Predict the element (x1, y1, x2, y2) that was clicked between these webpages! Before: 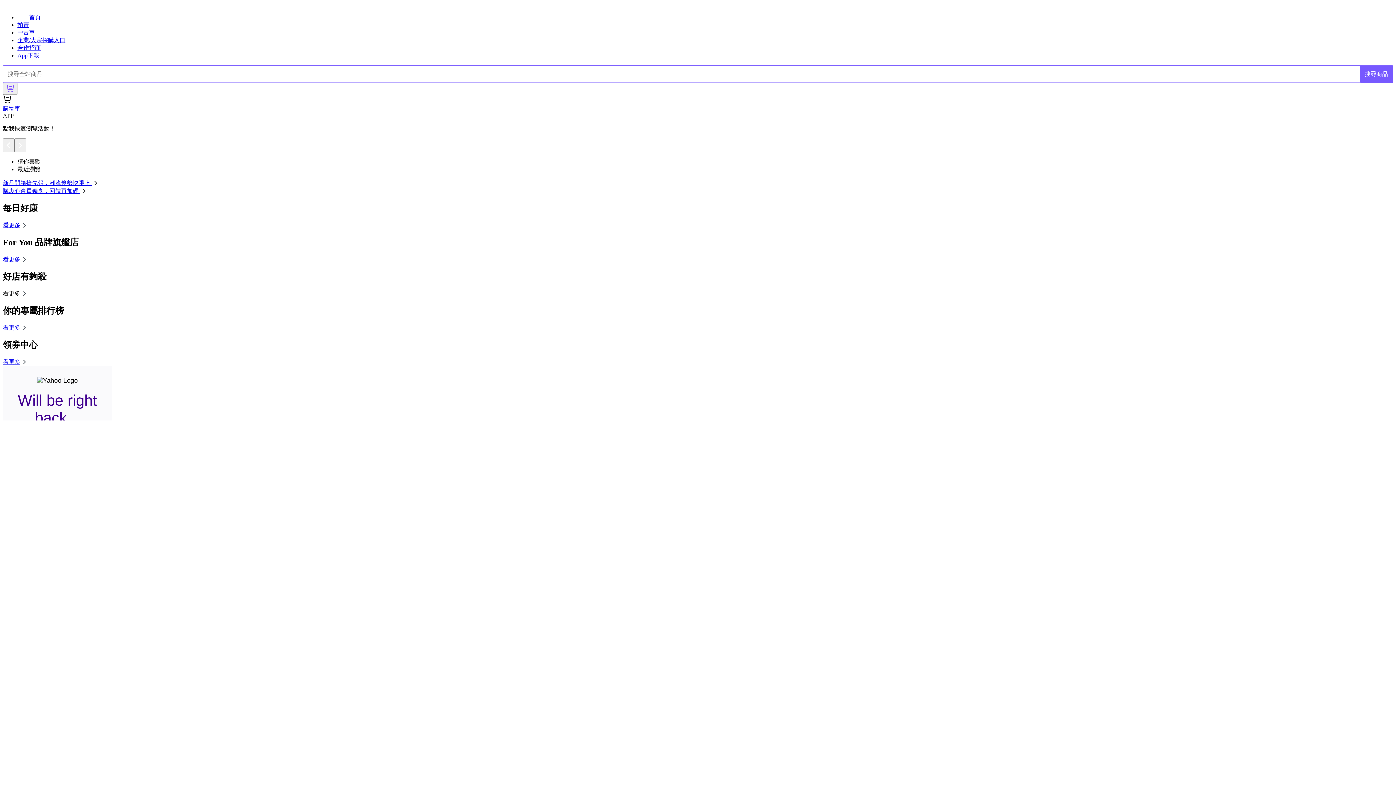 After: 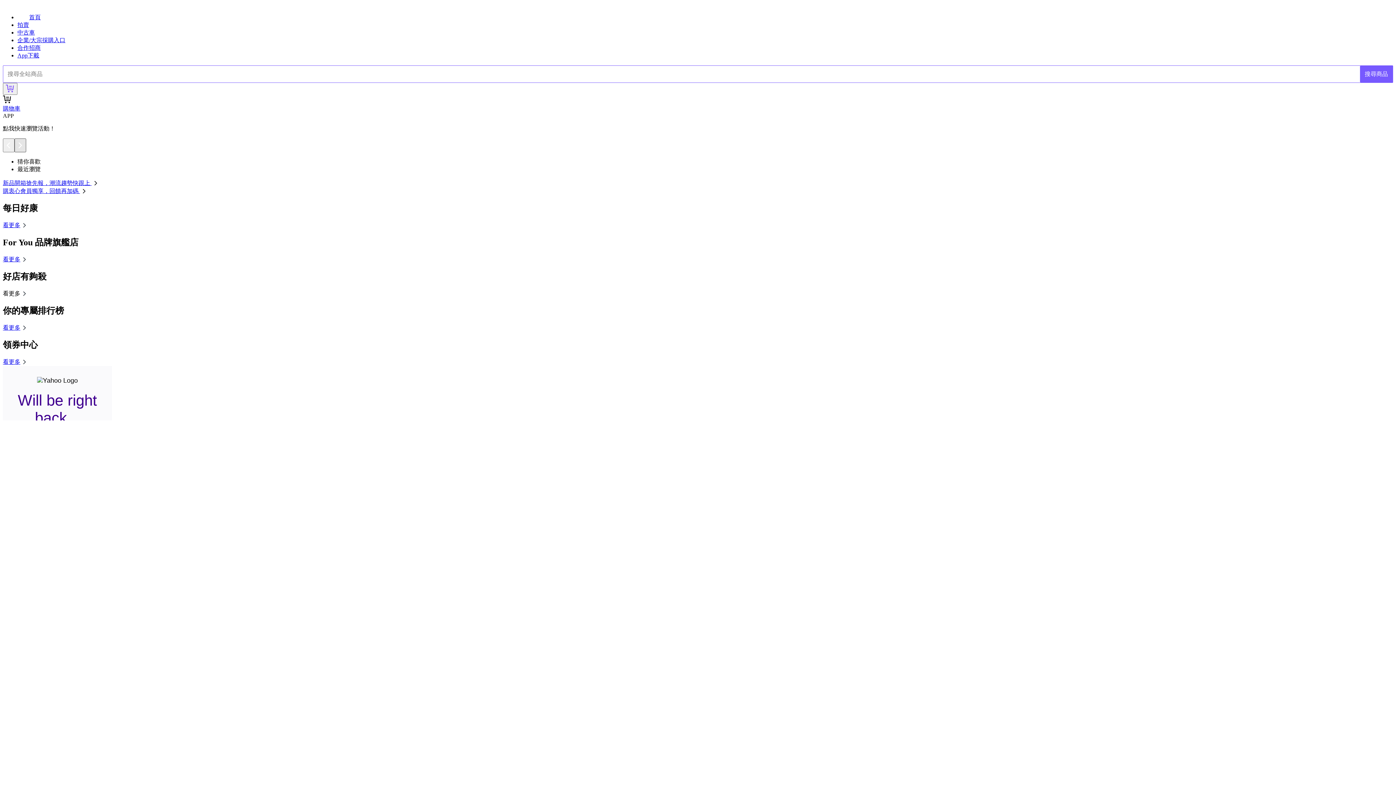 Action: bbox: (14, 138, 26, 152)